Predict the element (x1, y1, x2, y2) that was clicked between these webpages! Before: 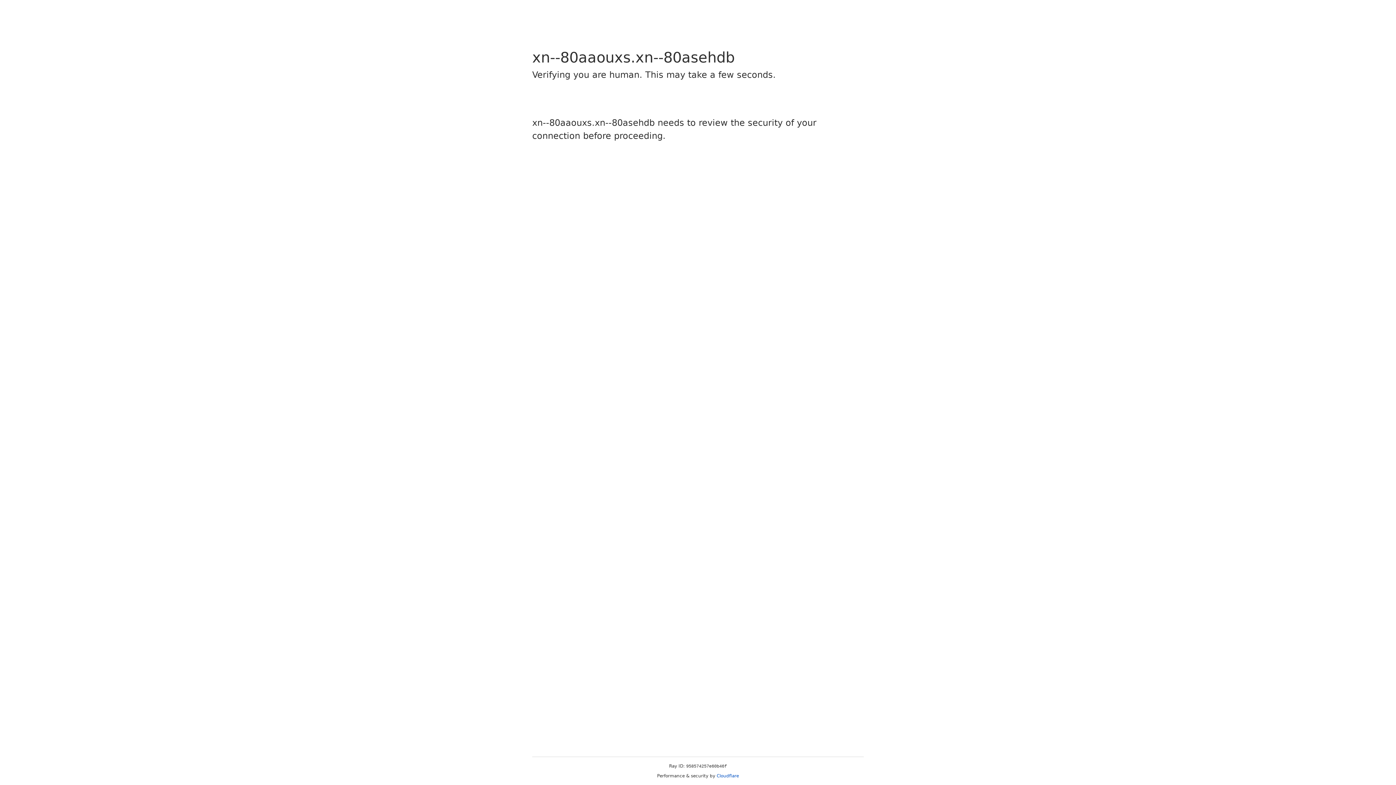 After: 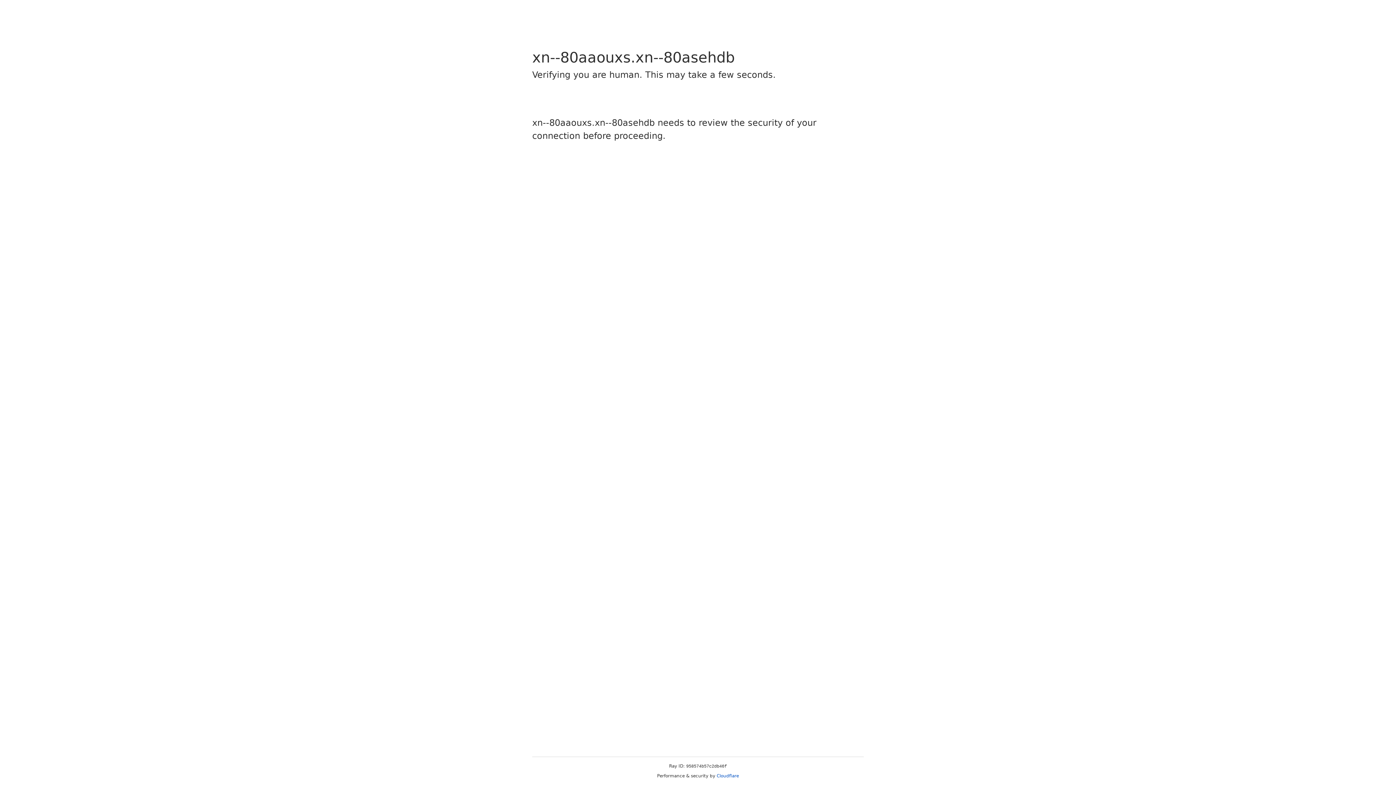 Action: label: Cloudflare bbox: (716, 773, 739, 778)